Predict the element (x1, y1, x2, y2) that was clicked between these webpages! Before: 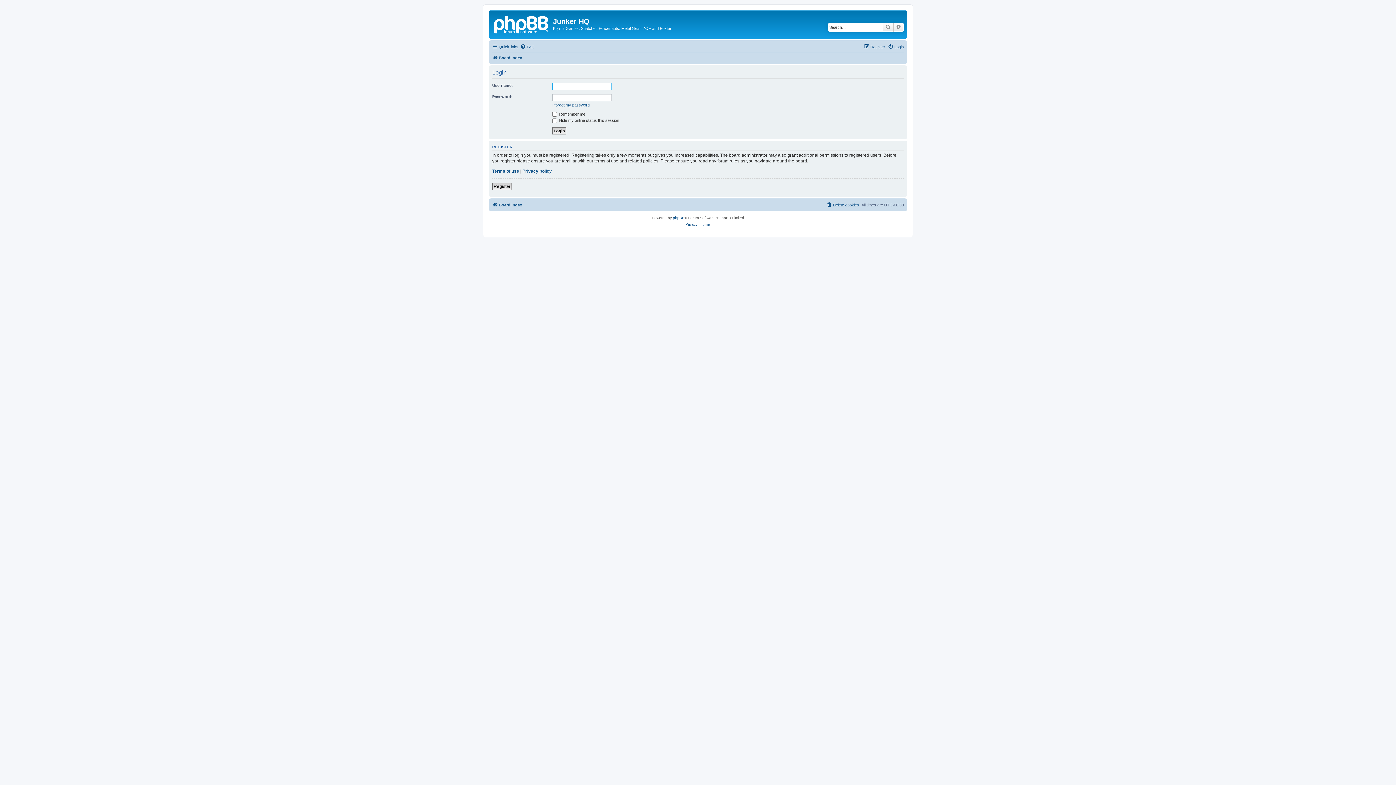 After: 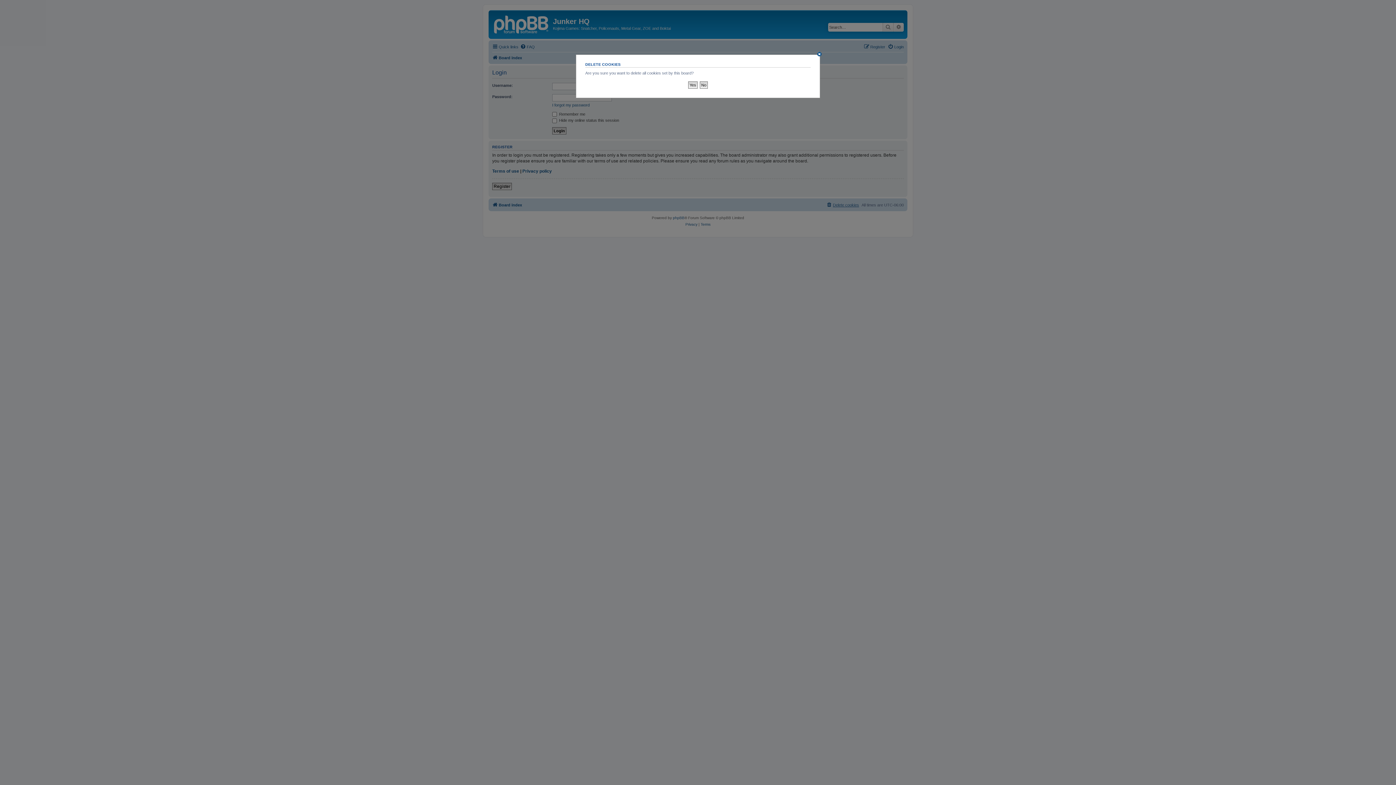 Action: bbox: (826, 200, 859, 209) label: Delete cookies